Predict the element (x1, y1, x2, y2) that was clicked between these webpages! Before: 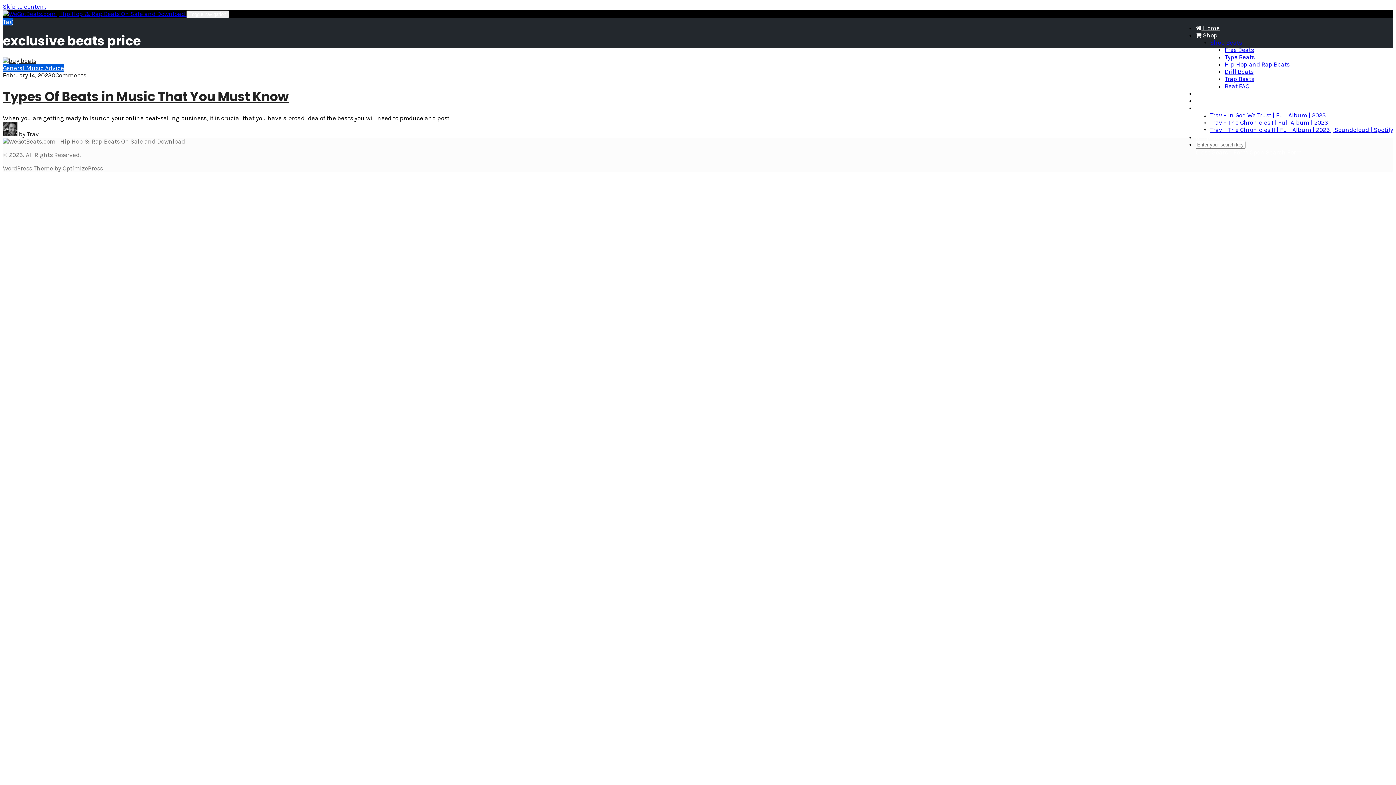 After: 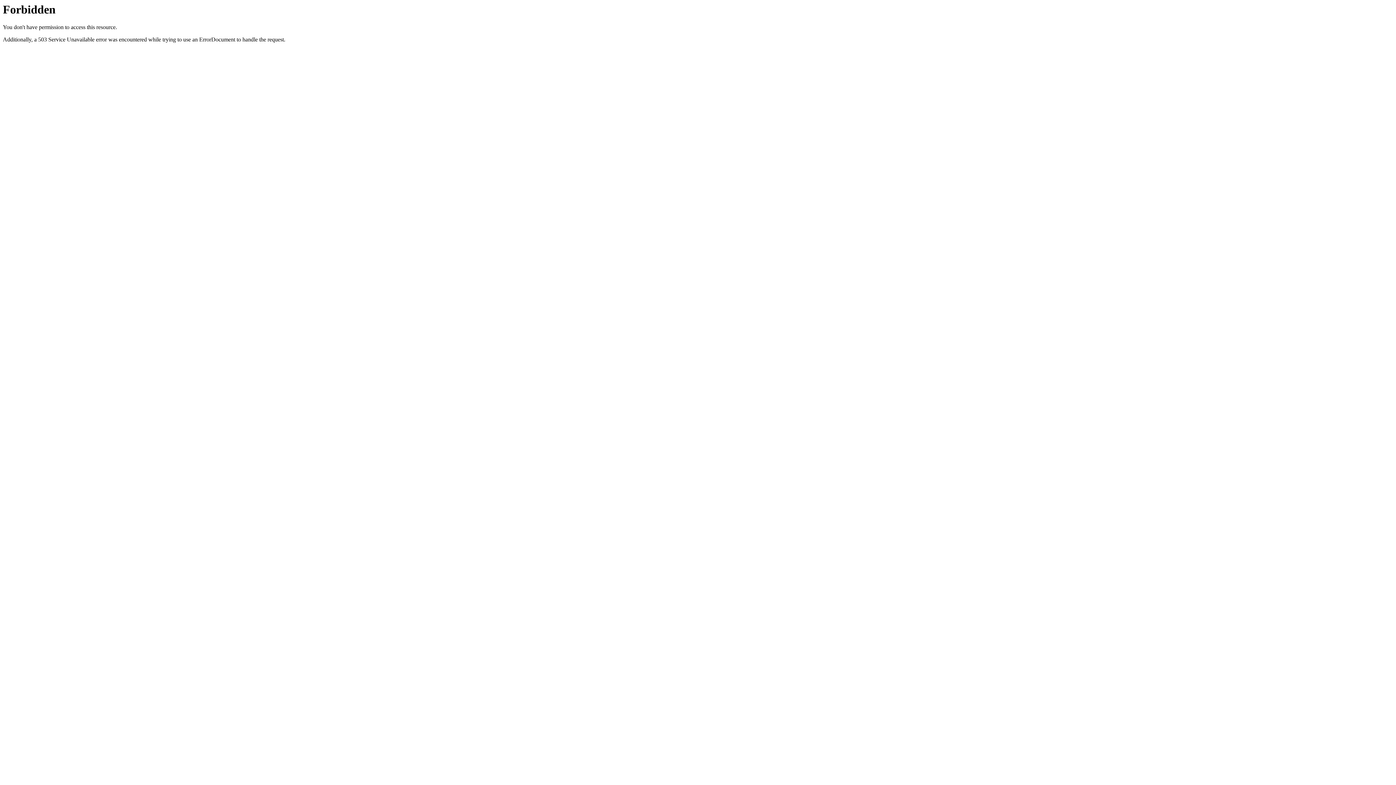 Action: bbox: (1196, 31, 1217, 38) label:  Shop